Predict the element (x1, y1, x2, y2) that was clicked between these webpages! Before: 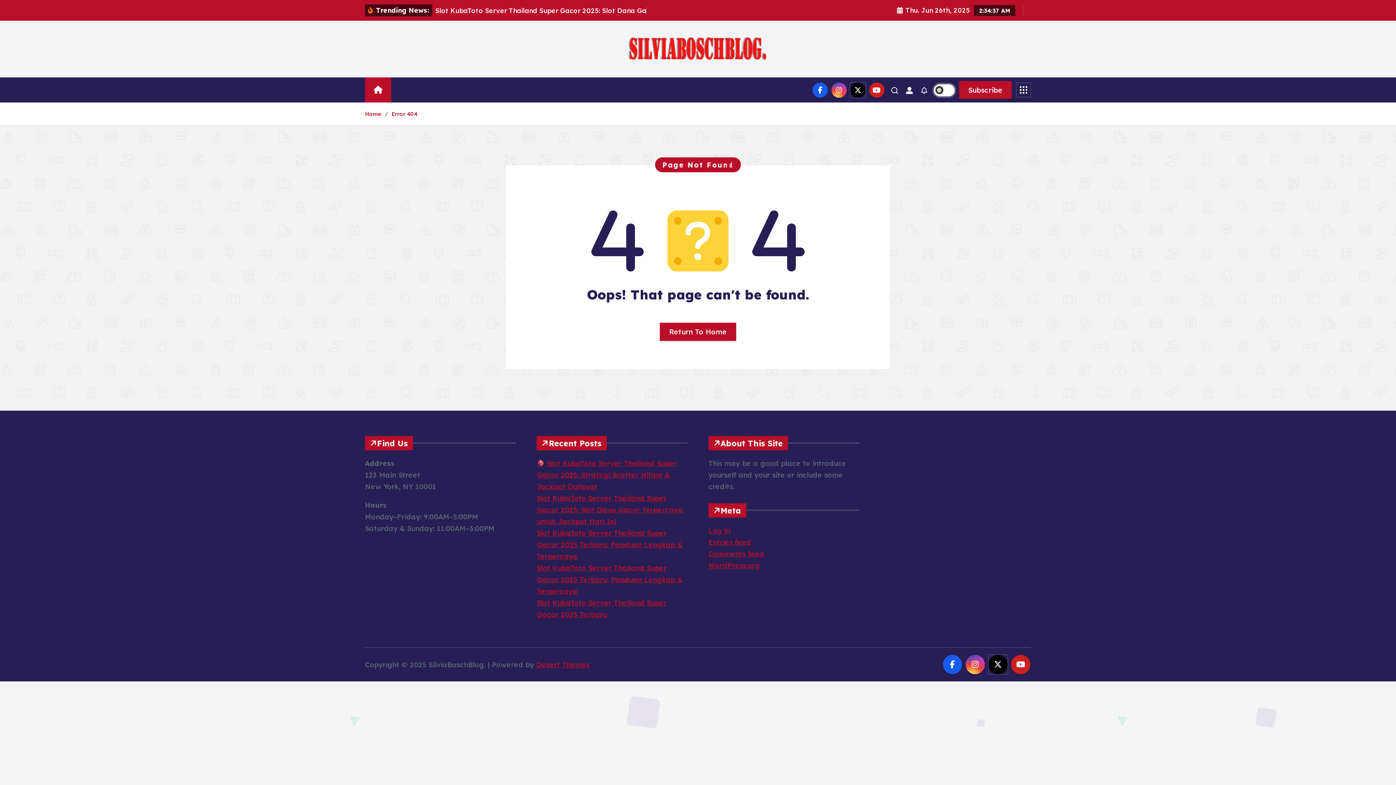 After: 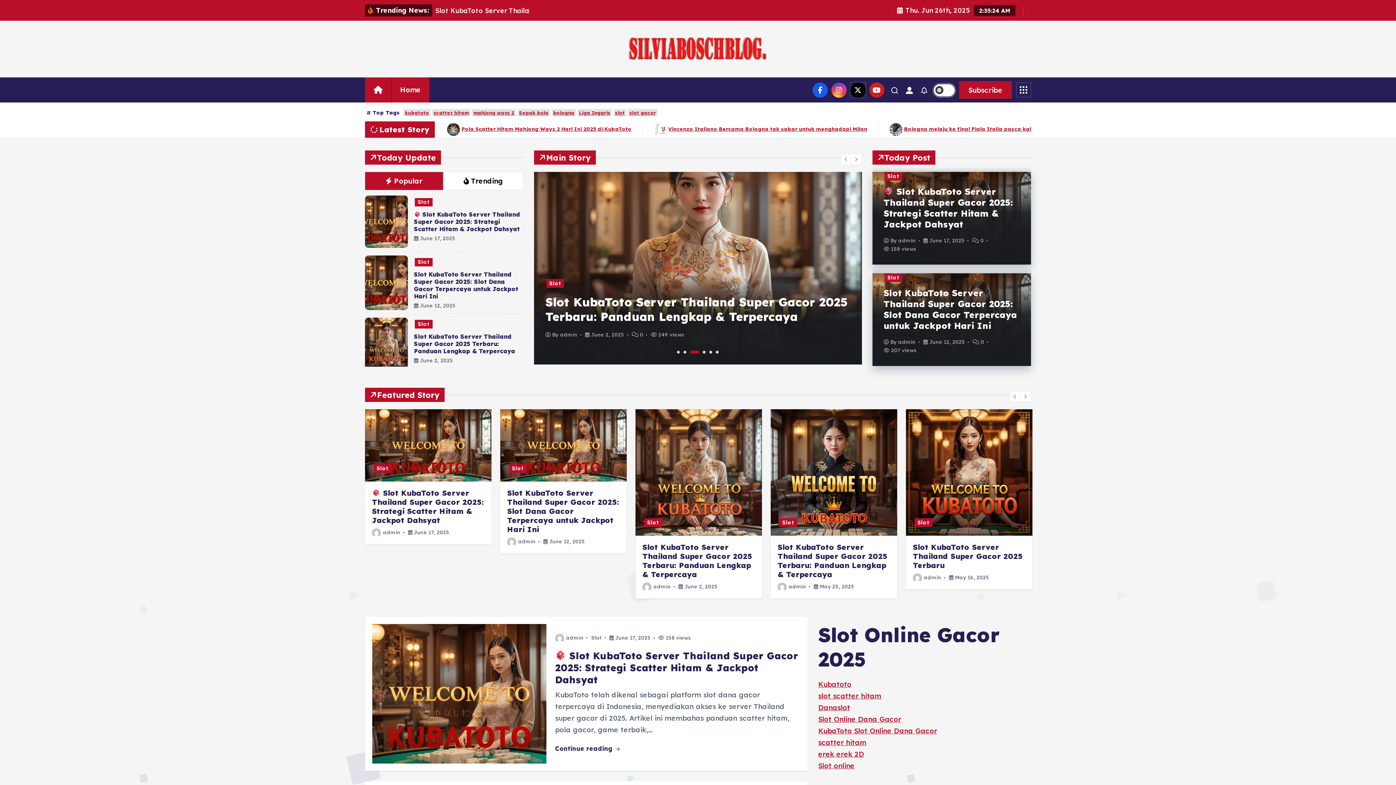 Action: label: Home bbox: (365, 110, 381, 117)